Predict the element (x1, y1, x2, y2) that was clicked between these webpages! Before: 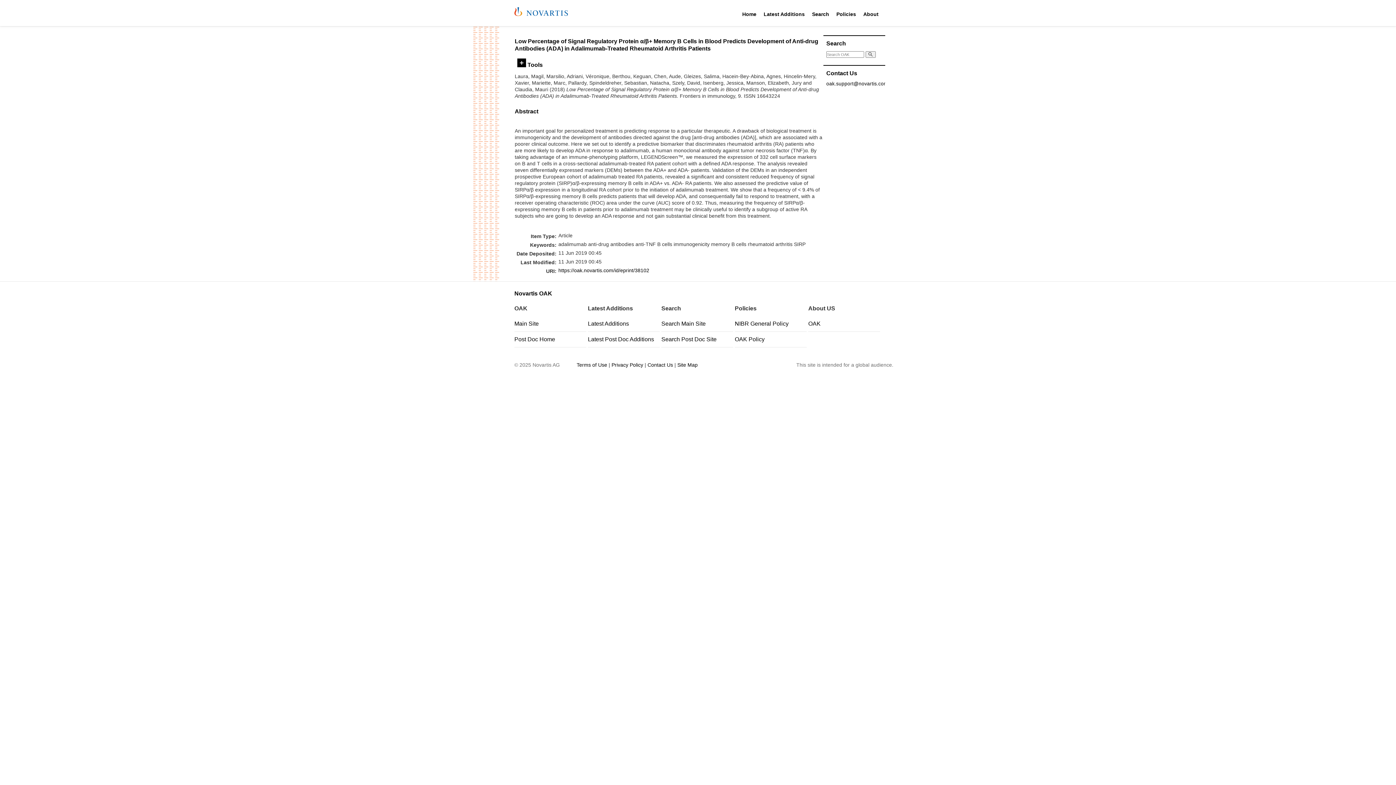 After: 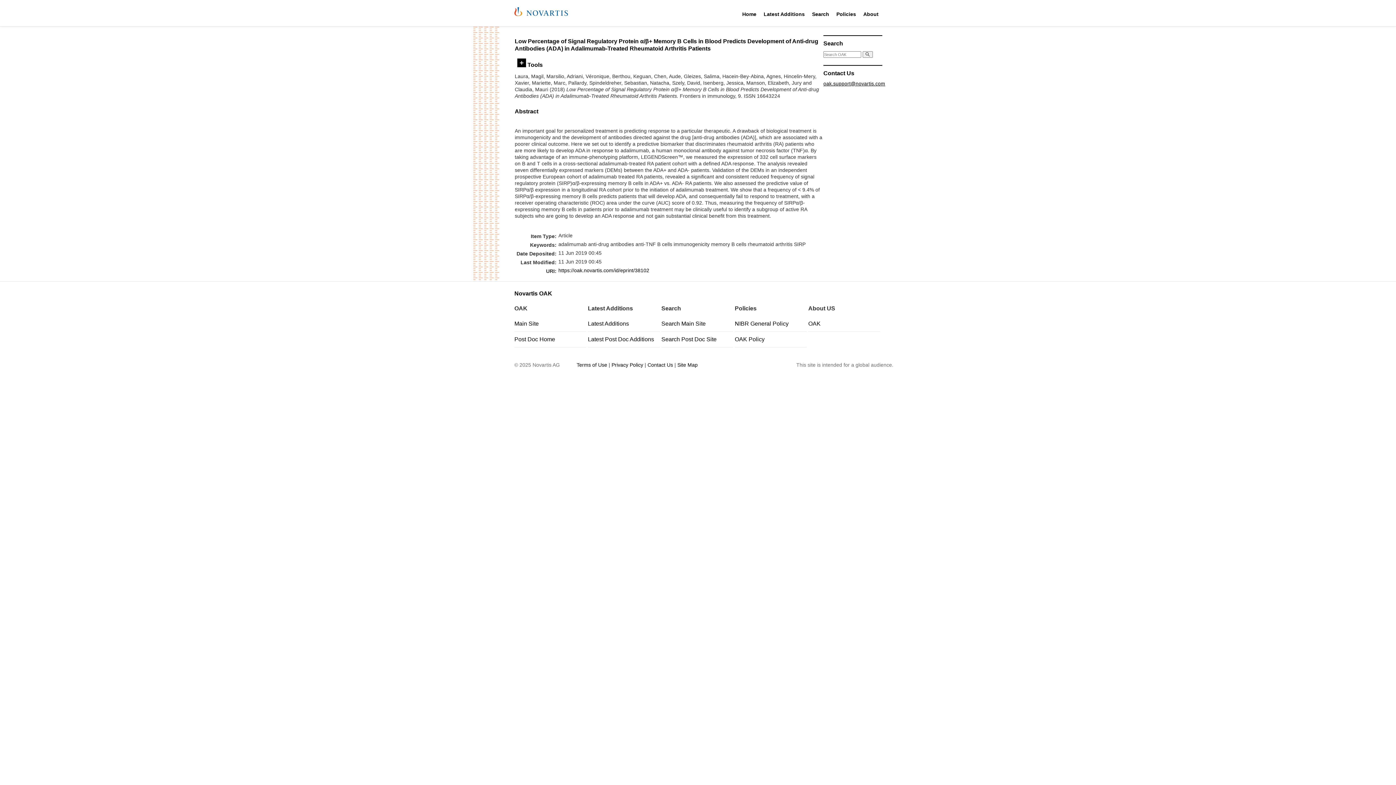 Action: bbox: (826, 81, 888, 86) label: oak.support@novartis.com